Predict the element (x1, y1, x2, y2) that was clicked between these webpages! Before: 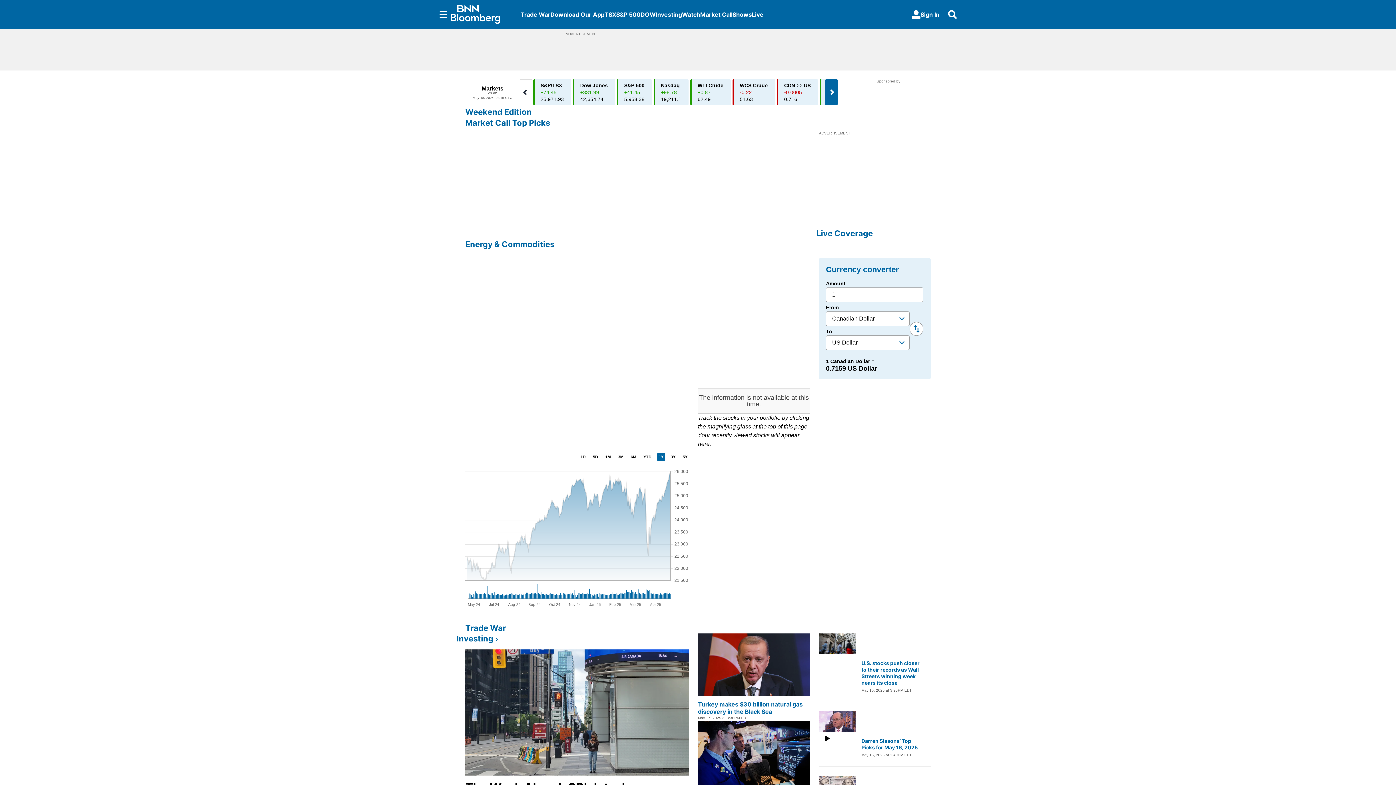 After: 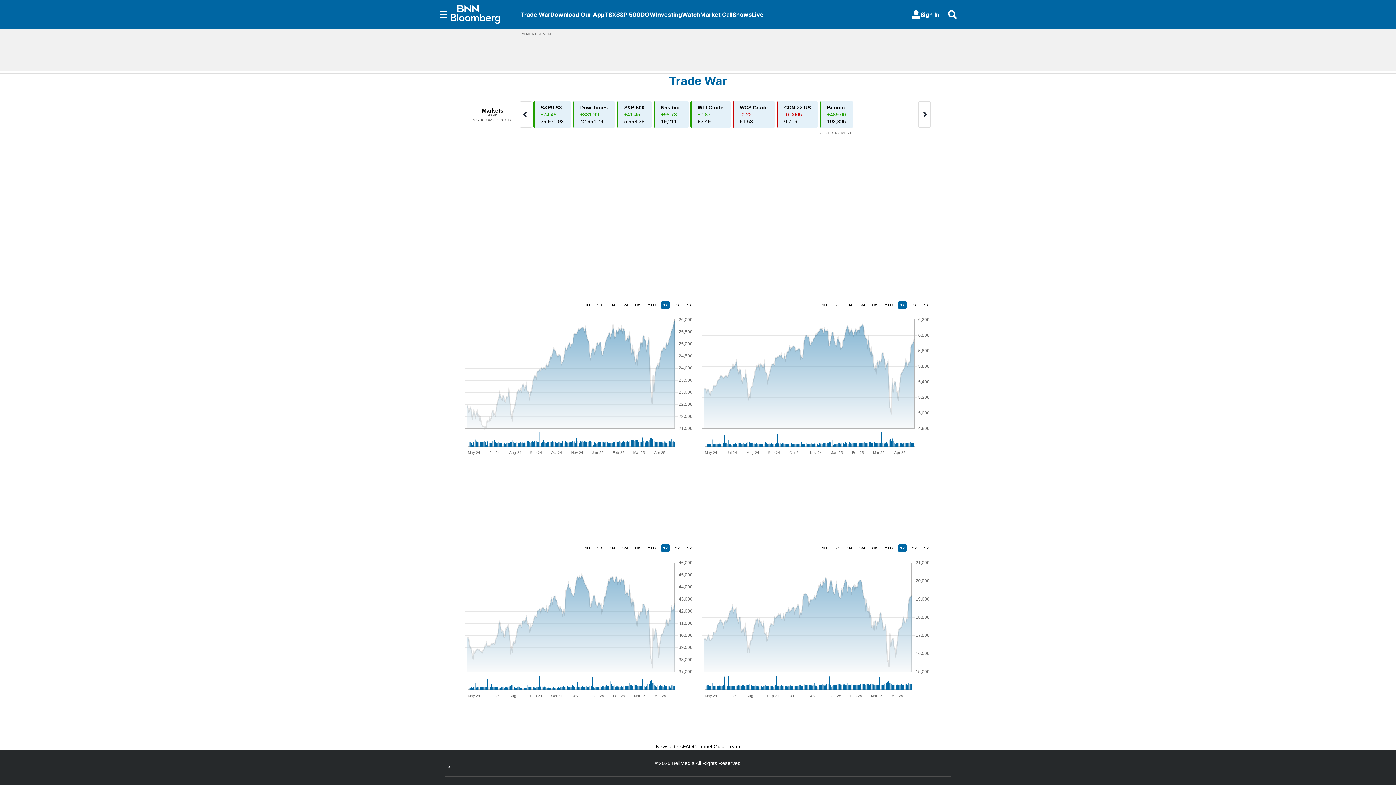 Action: label: Trade War bbox: (520, 10, 550, 18)